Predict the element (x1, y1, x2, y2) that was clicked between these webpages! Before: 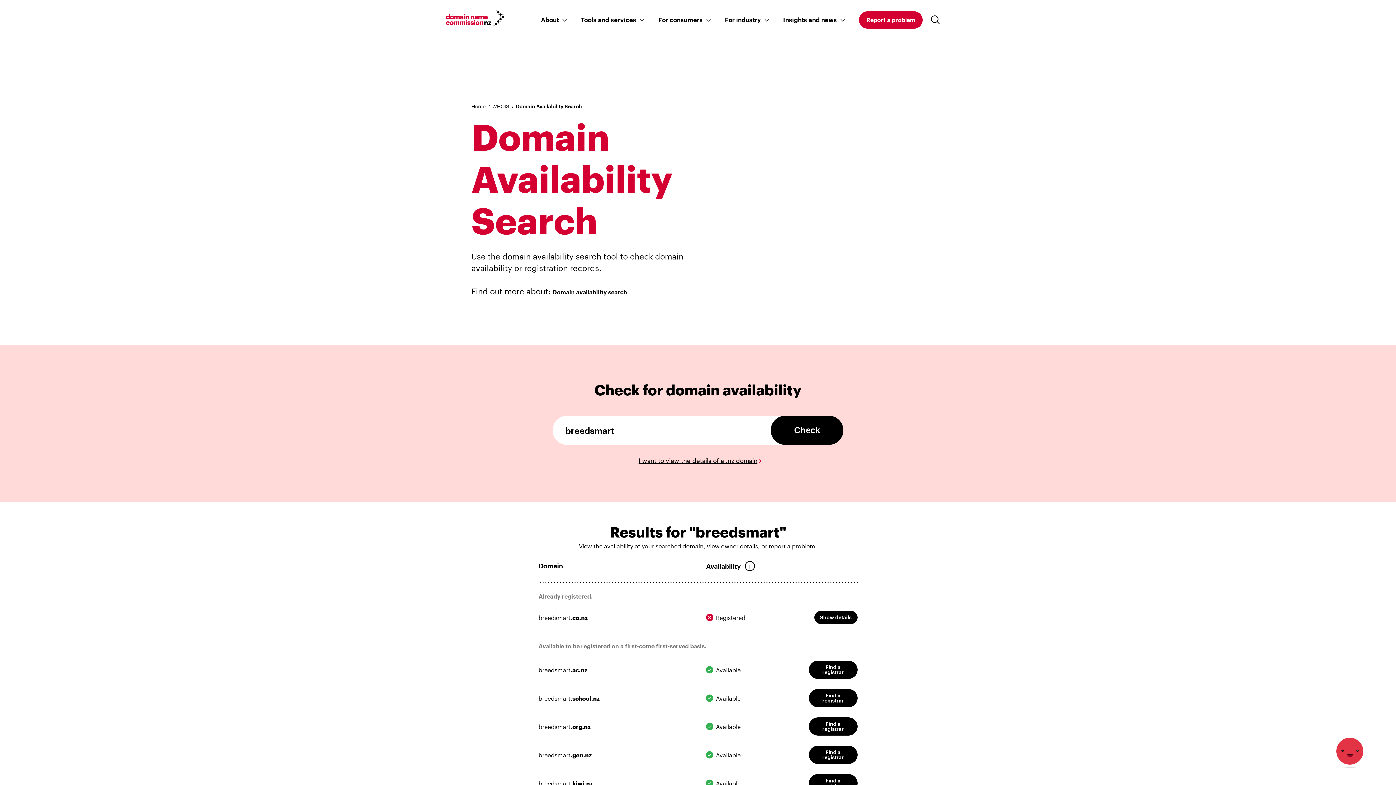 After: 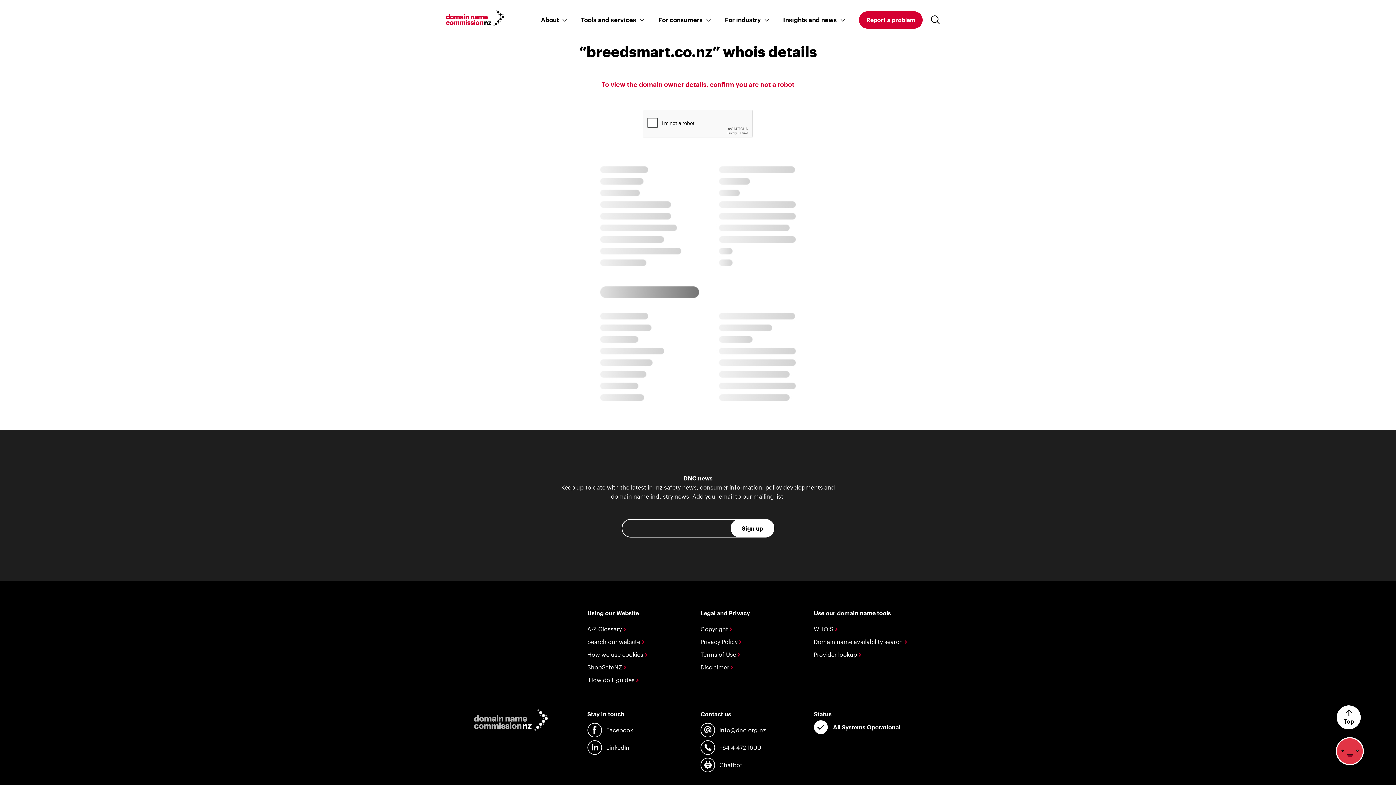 Action: bbox: (814, 611, 857, 624) label: Show details